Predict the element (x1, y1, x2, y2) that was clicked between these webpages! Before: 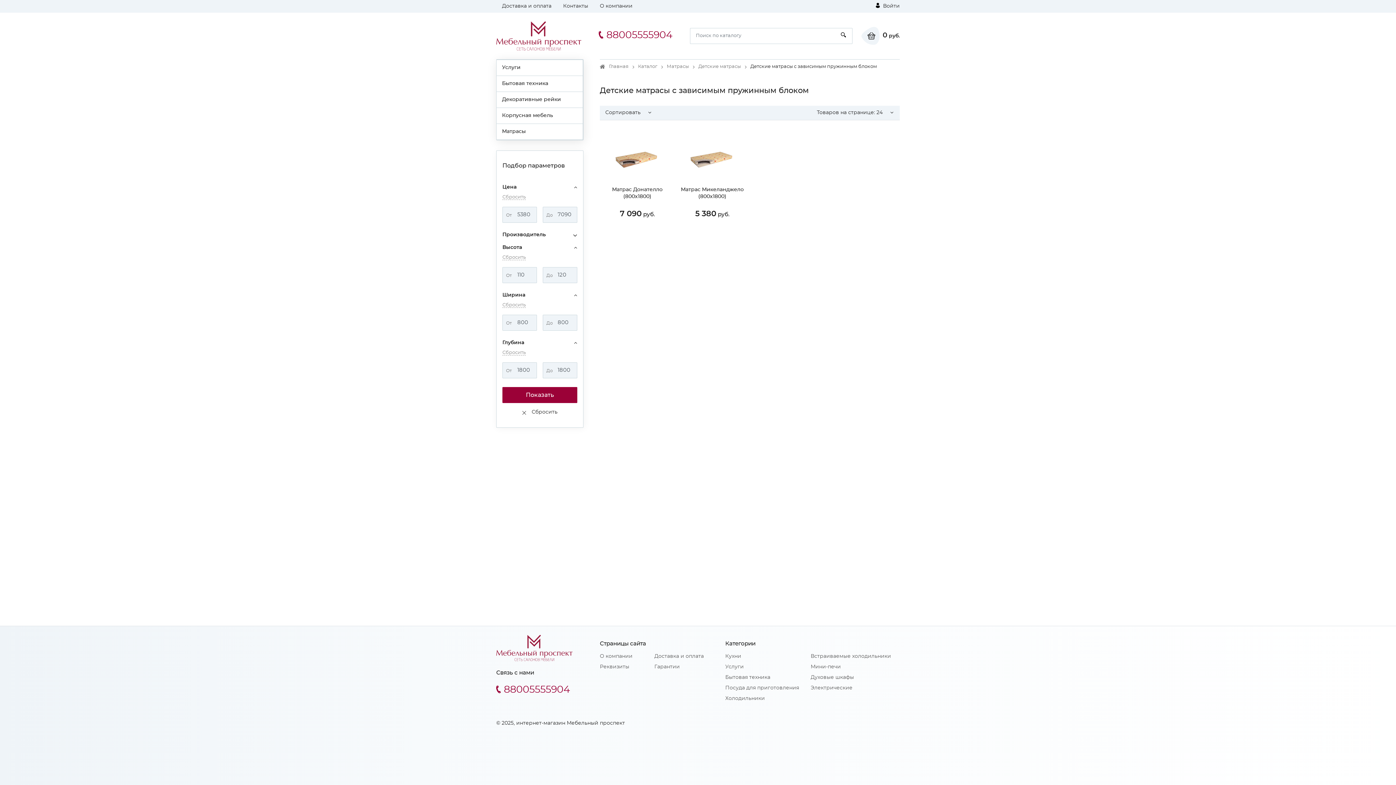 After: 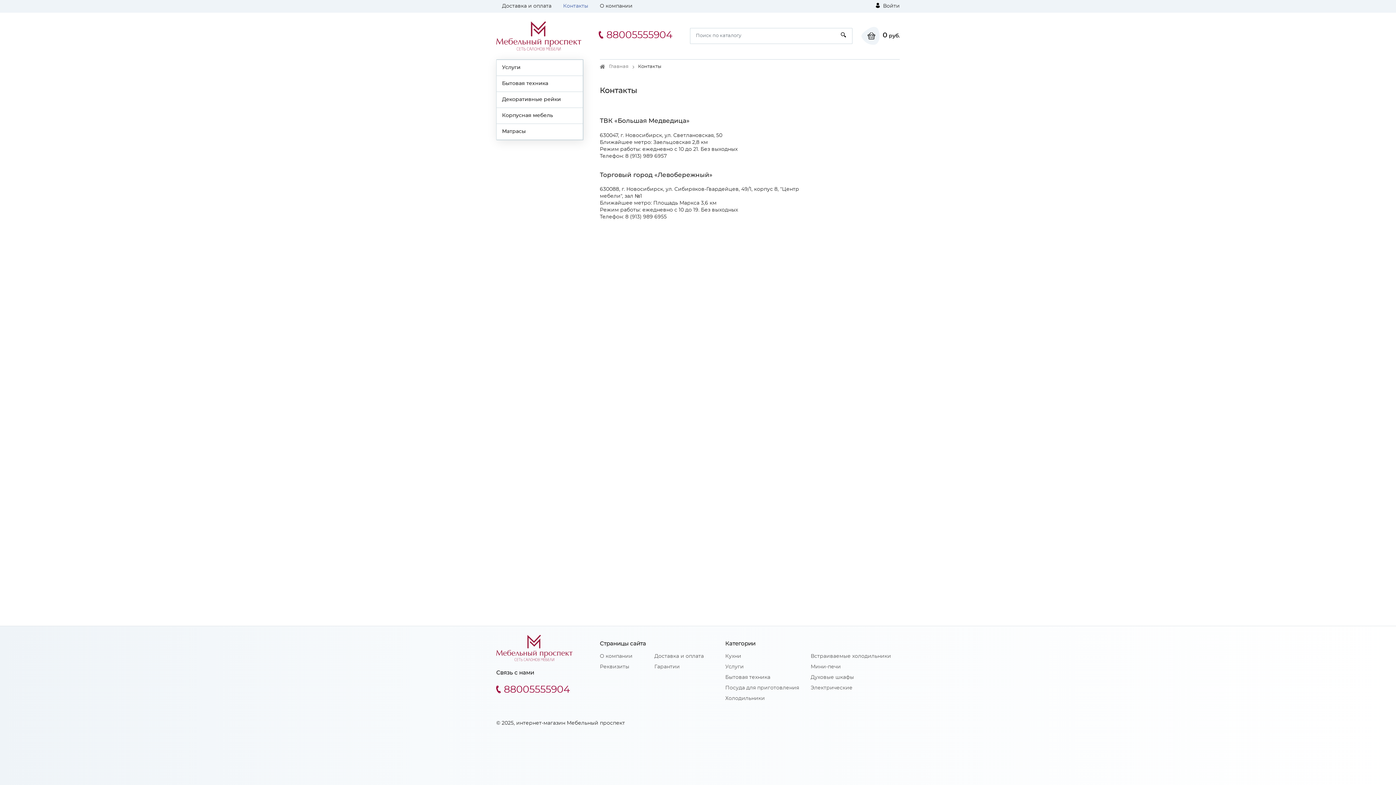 Action: bbox: (563, 3, 588, 8) label: Контакты